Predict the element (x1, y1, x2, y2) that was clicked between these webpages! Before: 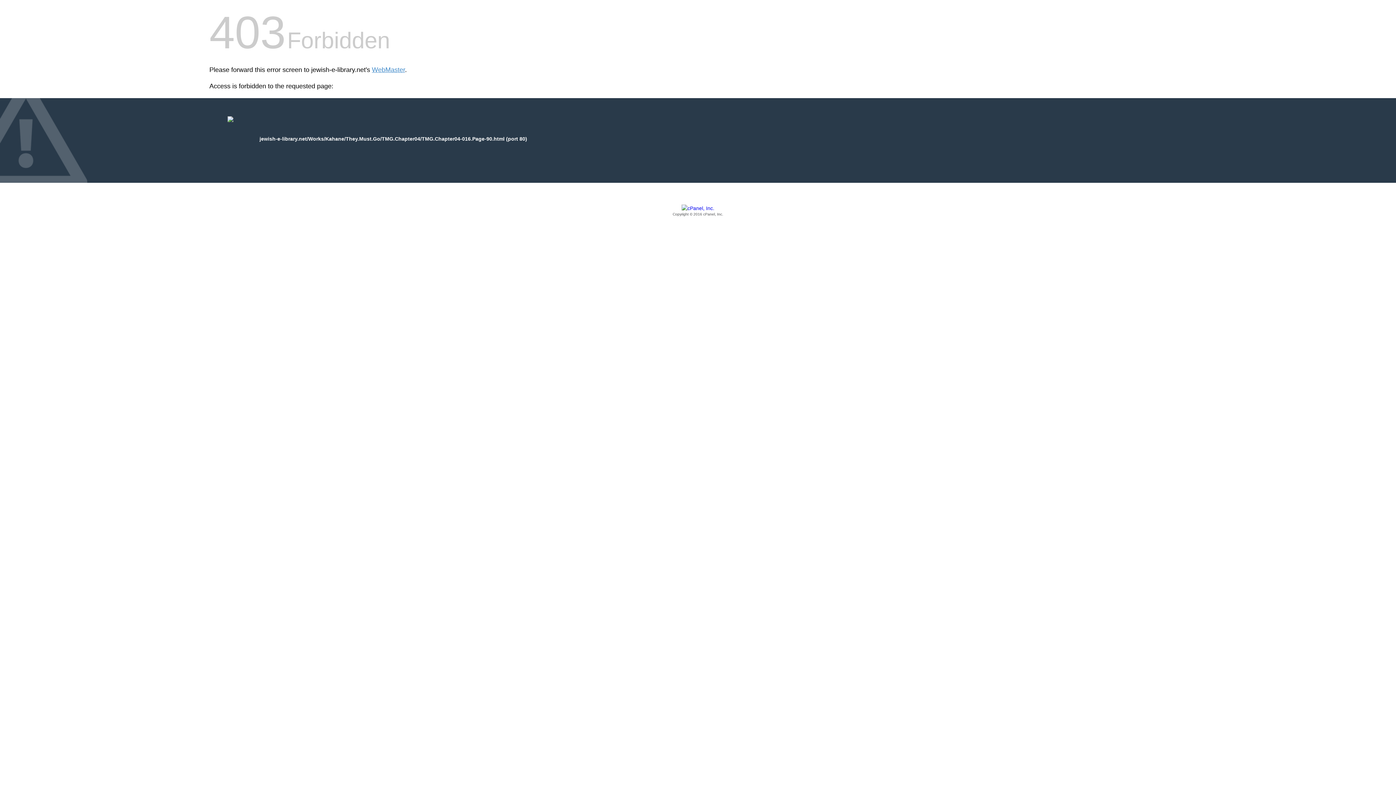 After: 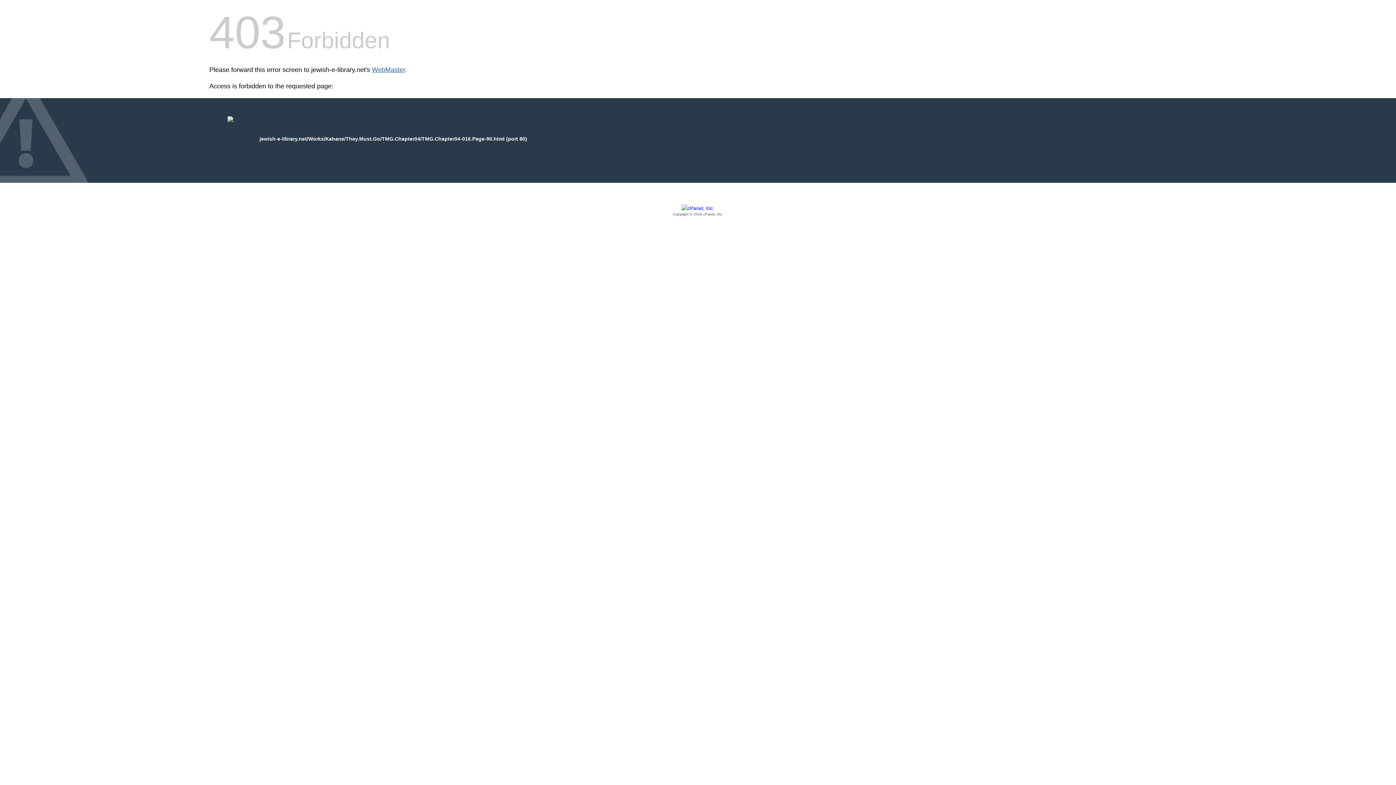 Action: bbox: (372, 66, 405, 73) label: WebMaster